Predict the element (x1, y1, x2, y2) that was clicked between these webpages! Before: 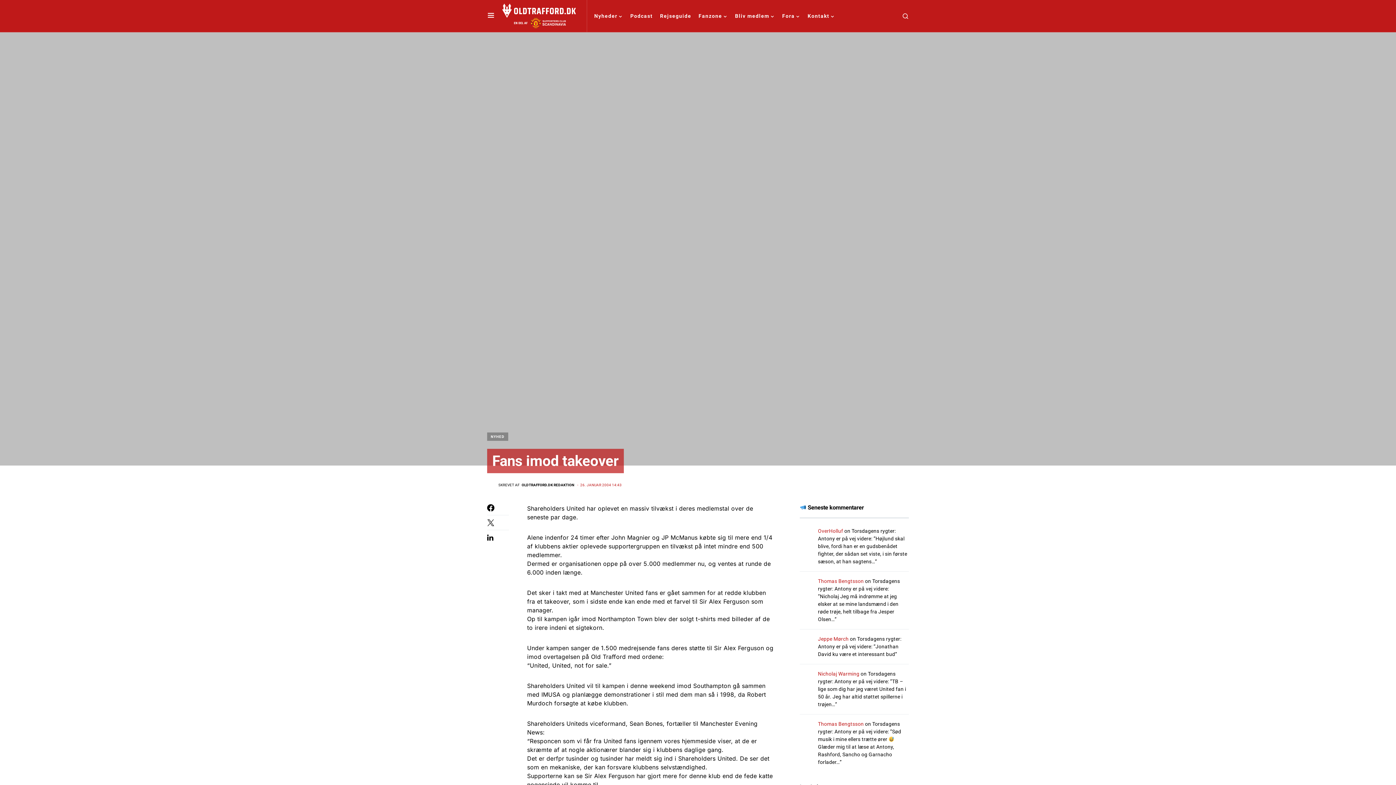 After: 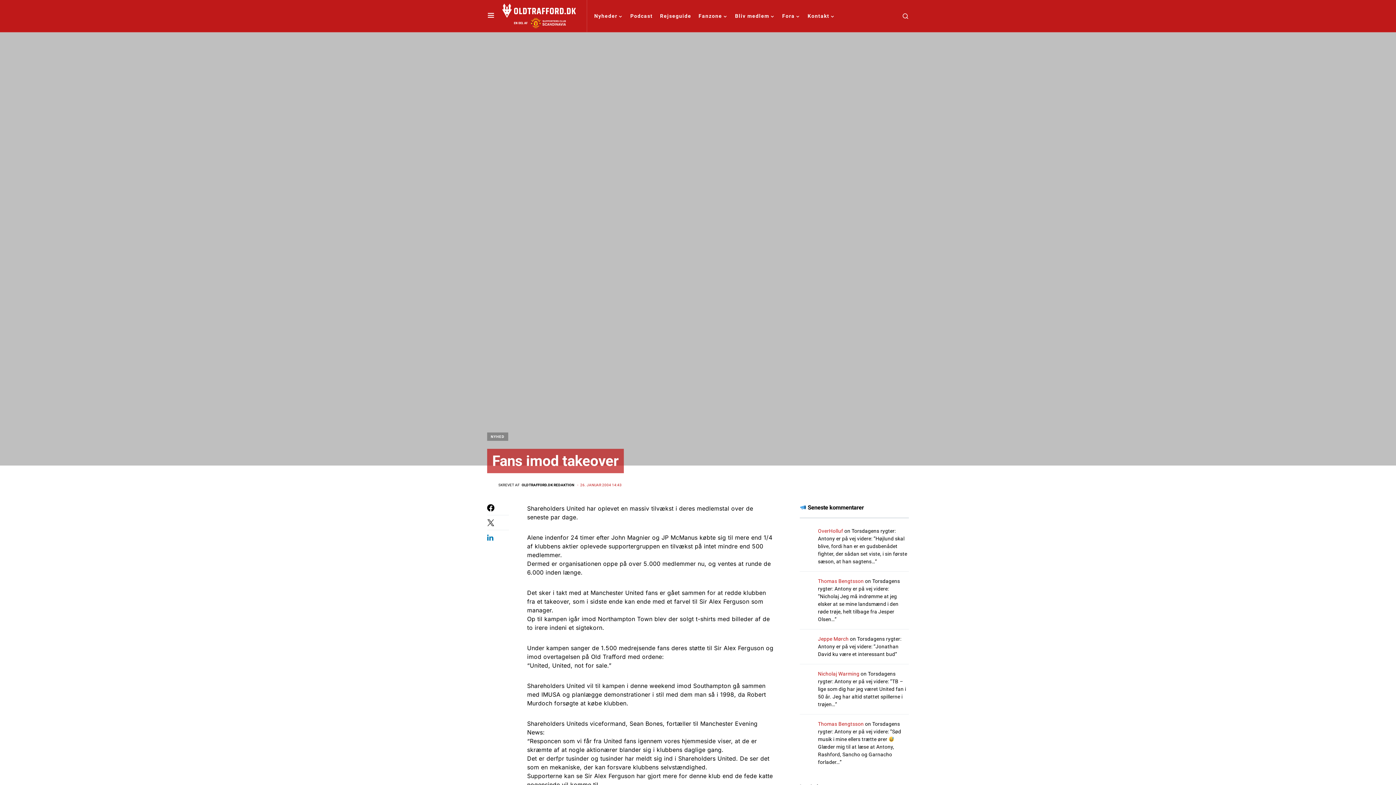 Action: bbox: (487, 534, 509, 541)